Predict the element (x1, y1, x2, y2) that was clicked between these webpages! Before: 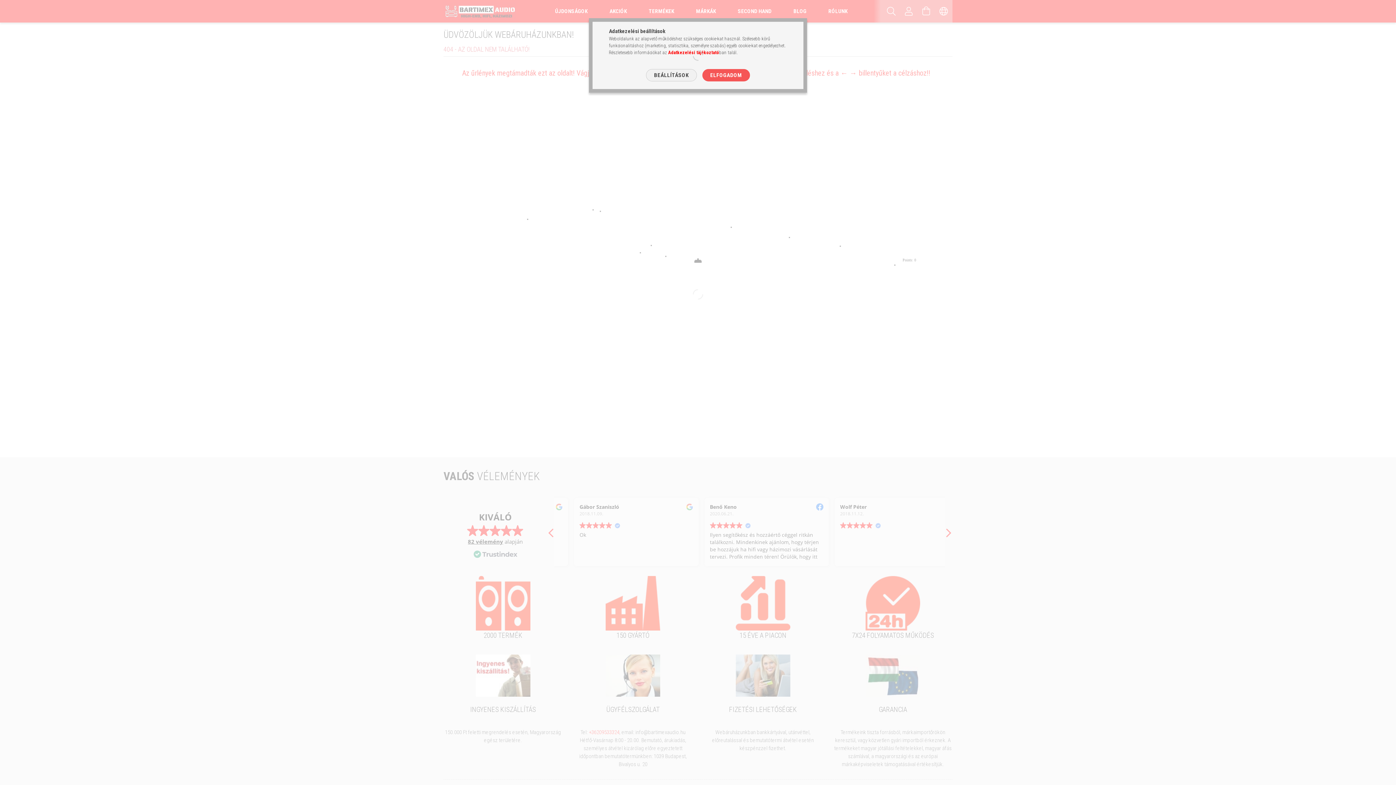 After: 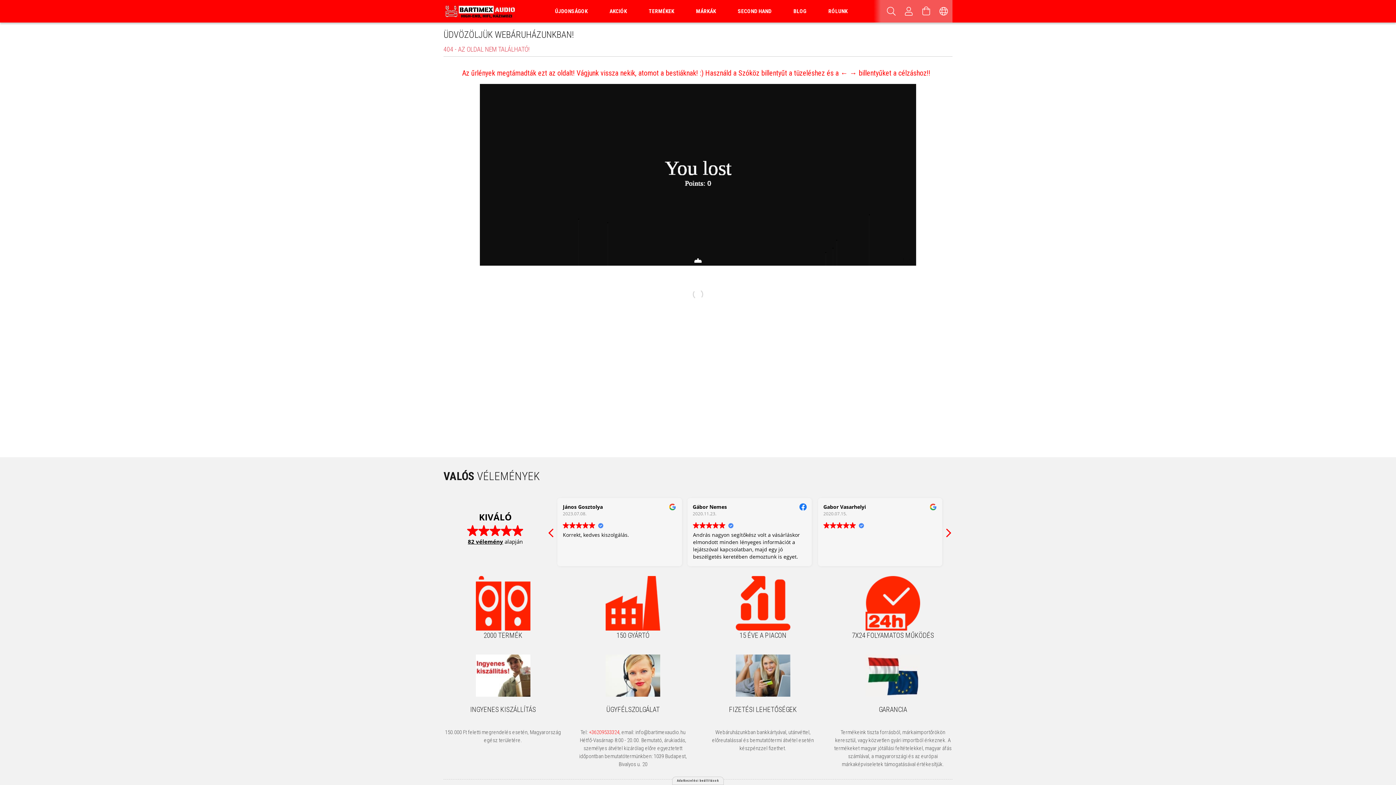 Action: bbox: (702, 69, 750, 81) label: ELFOGADOM